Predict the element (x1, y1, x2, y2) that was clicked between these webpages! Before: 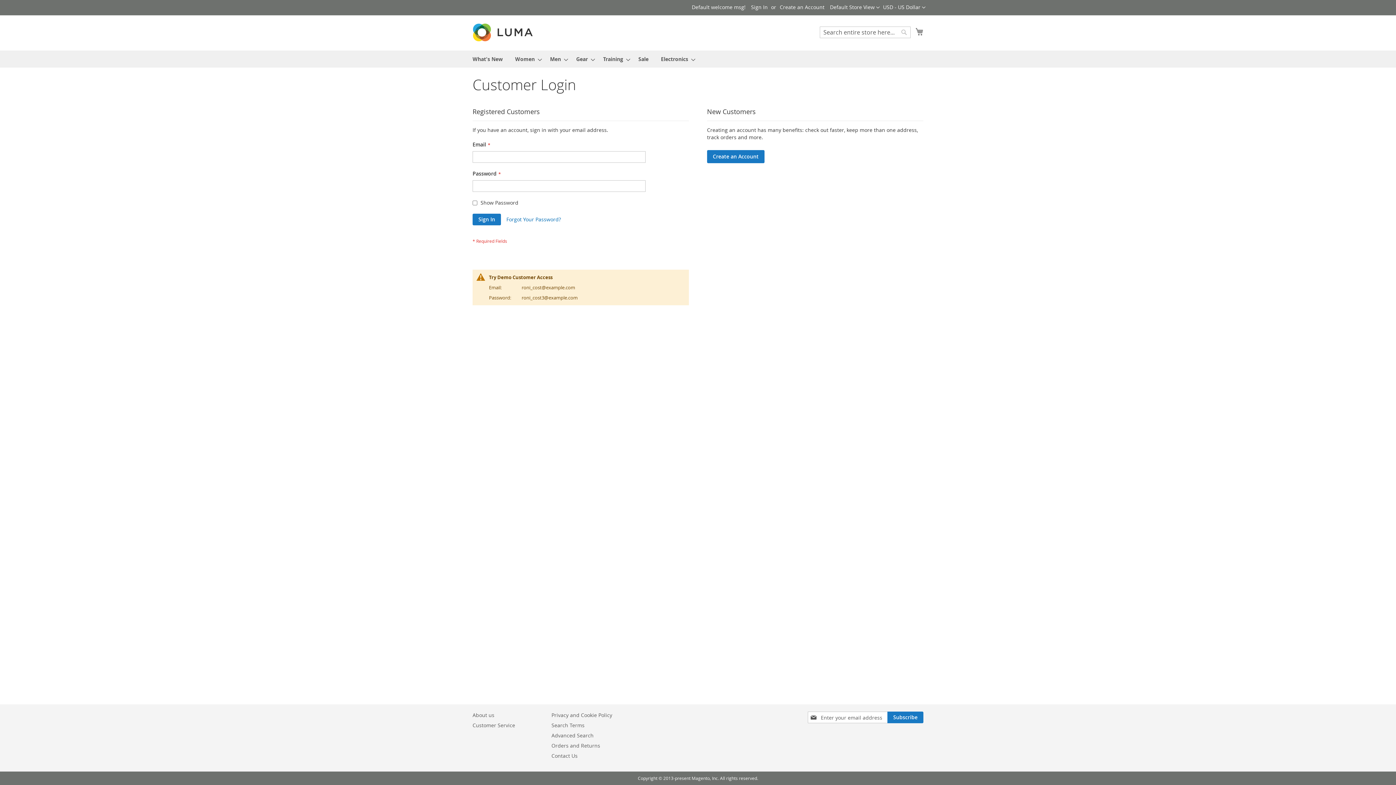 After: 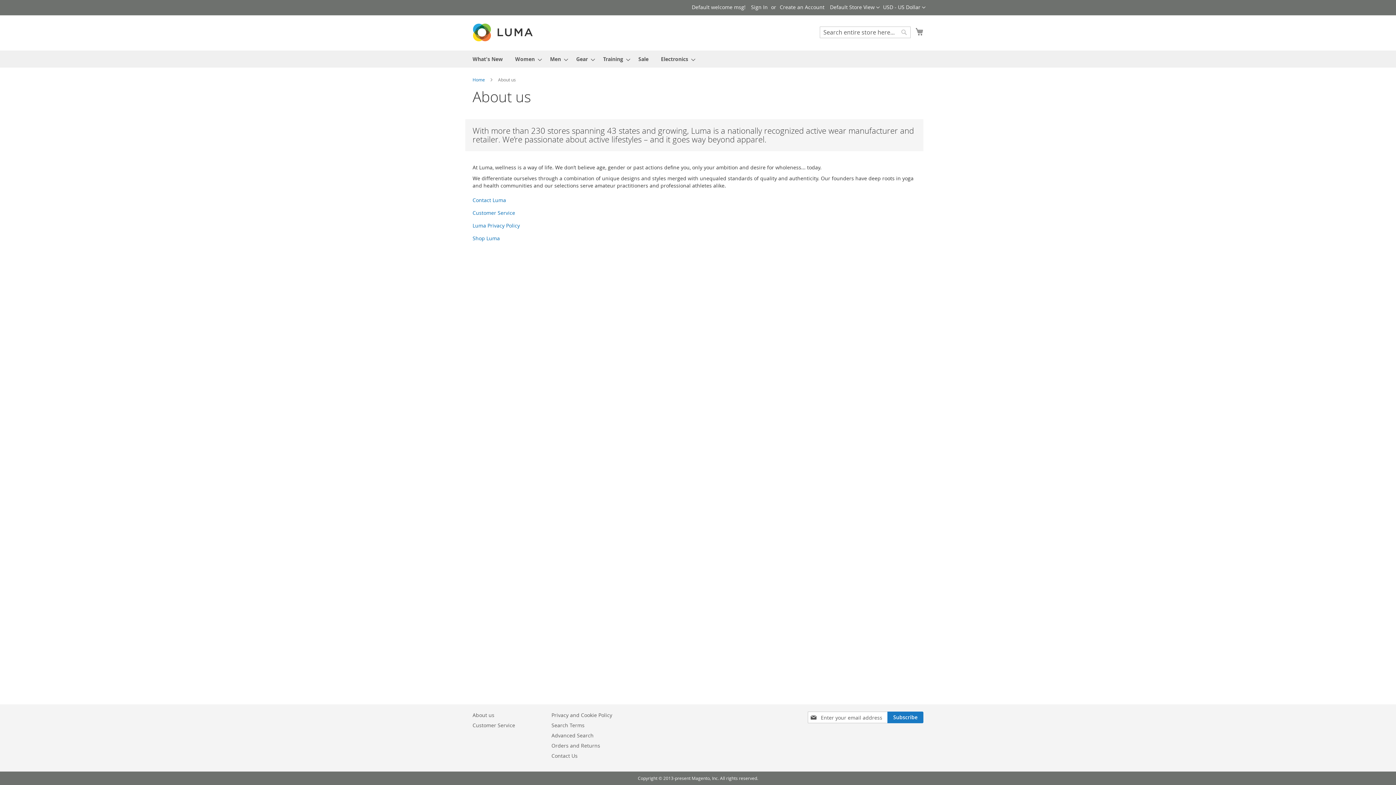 Action: label: About us bbox: (472, 708, 494, 722)